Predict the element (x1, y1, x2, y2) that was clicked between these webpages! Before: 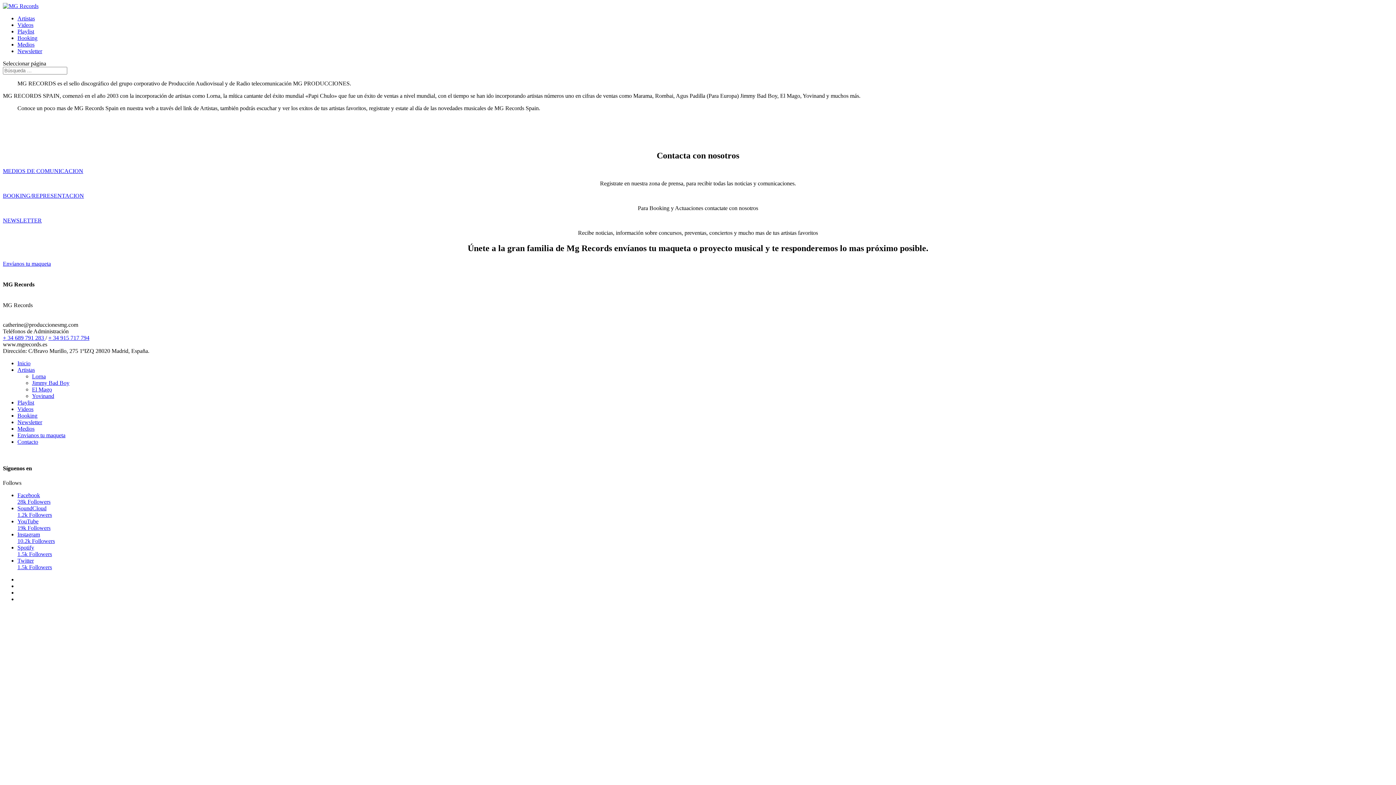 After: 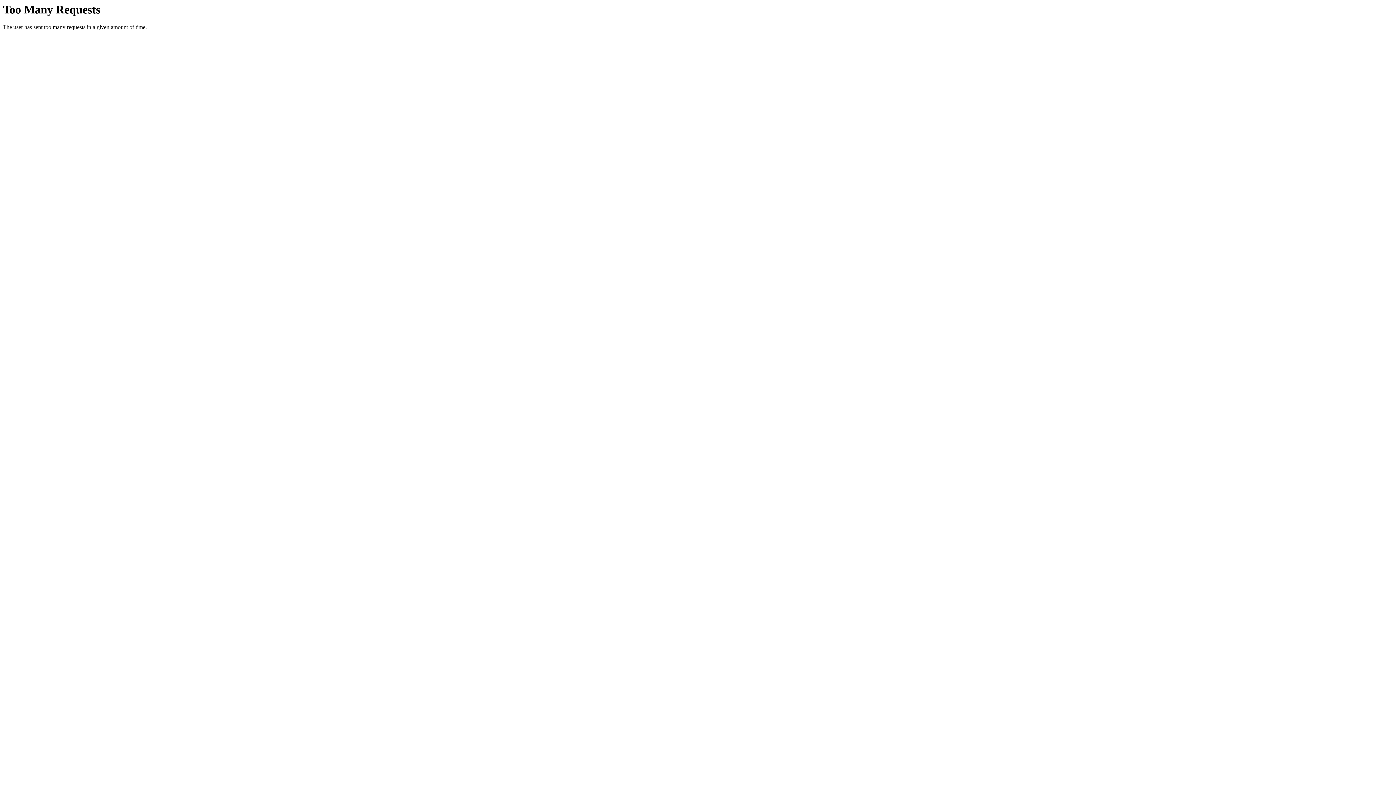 Action: label: Jimmy Bad Boy bbox: (32, 380, 69, 386)